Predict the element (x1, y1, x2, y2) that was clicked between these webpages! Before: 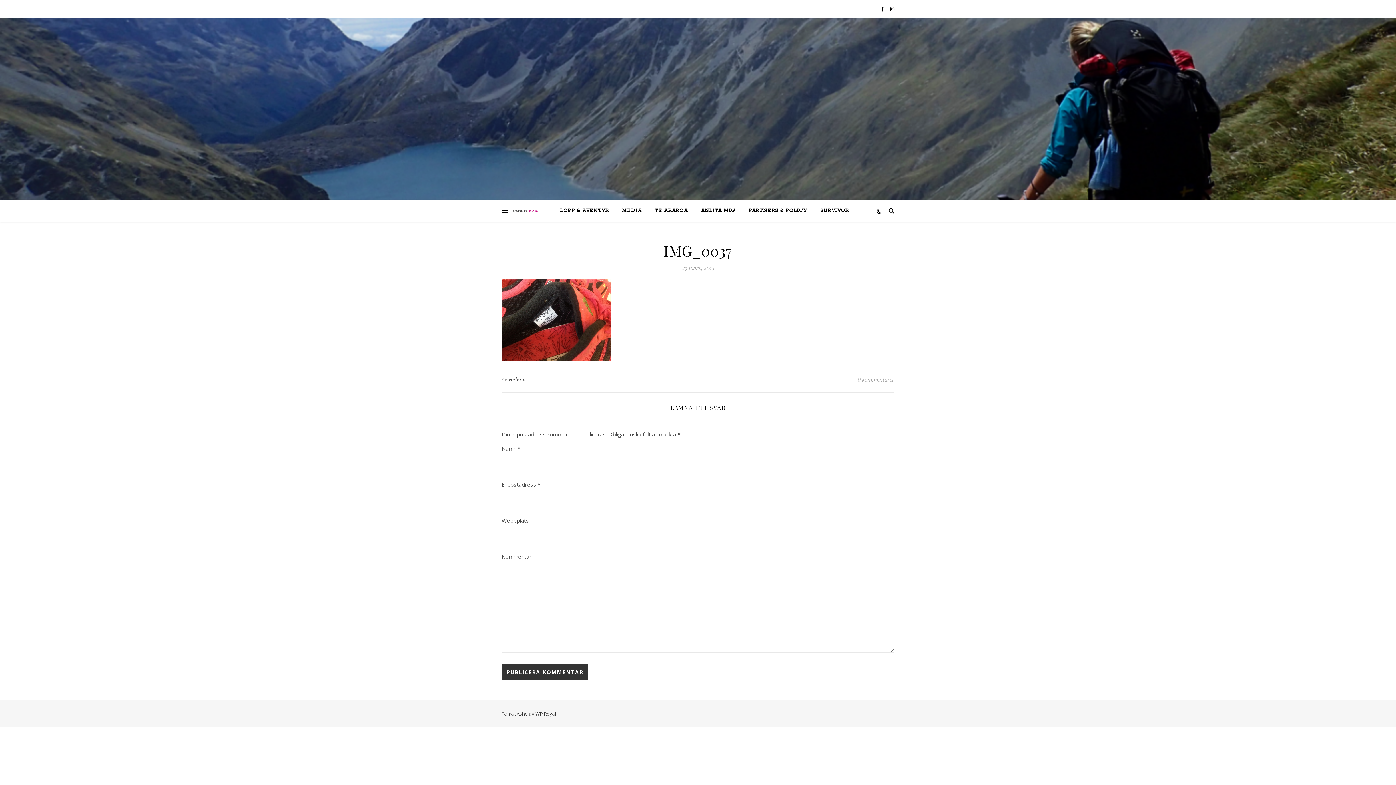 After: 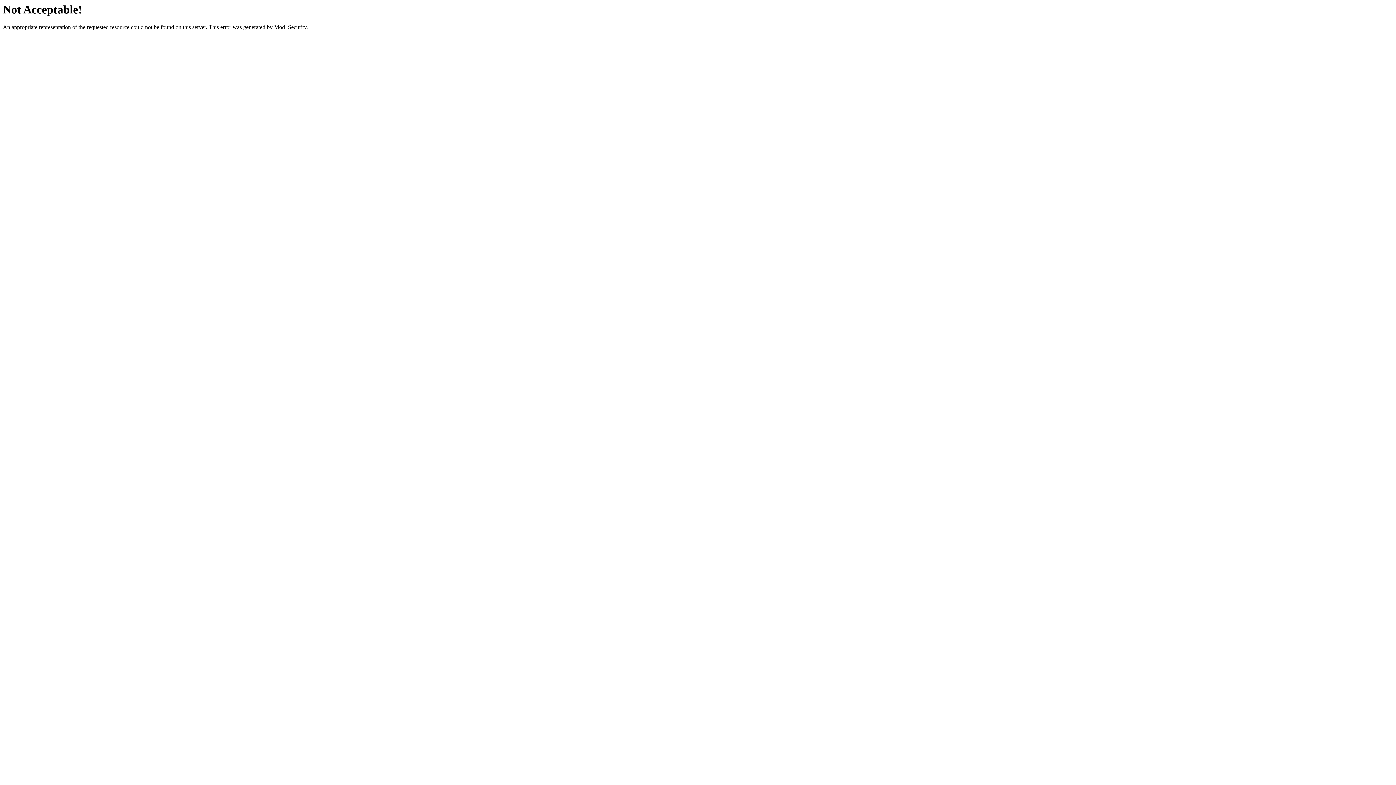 Action: bbox: (535, 710, 556, 717) label: WP Royal